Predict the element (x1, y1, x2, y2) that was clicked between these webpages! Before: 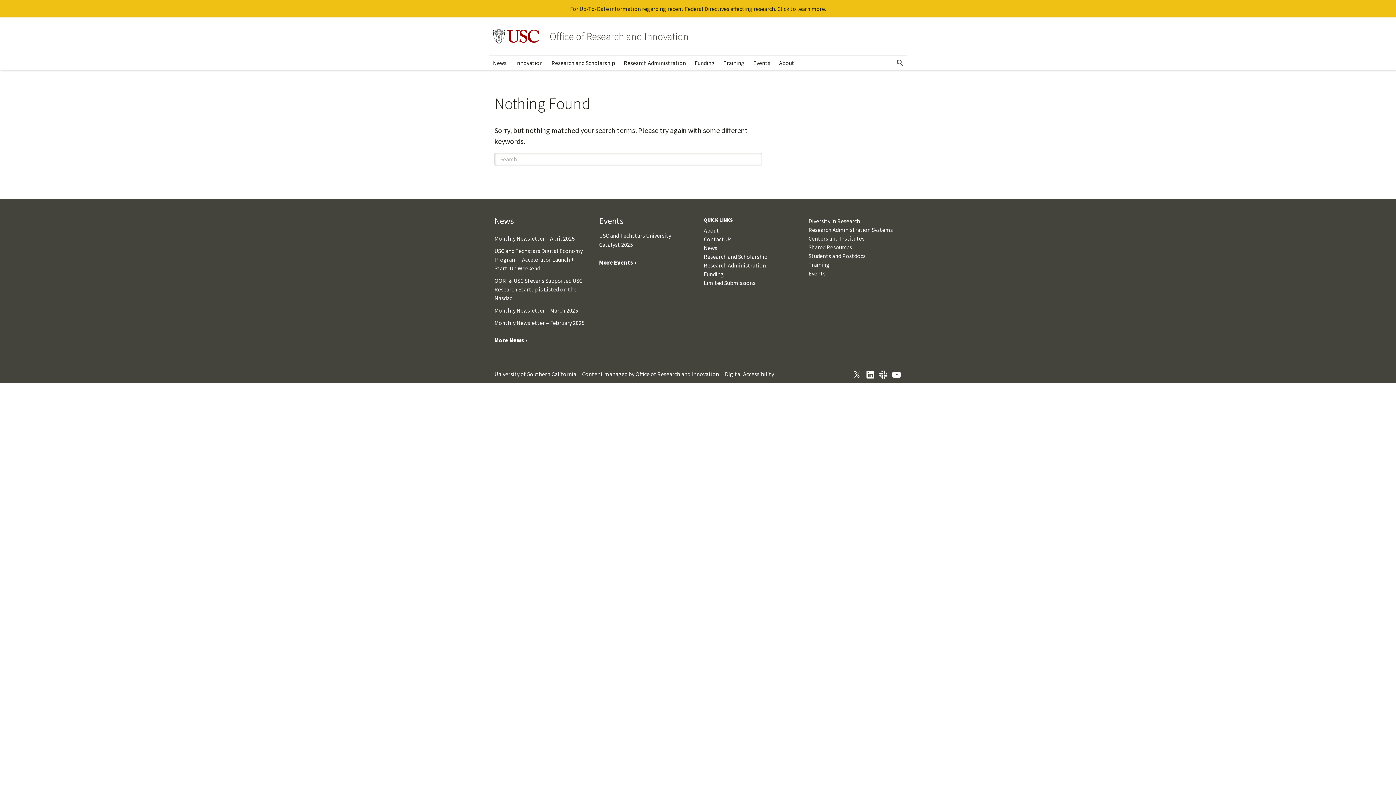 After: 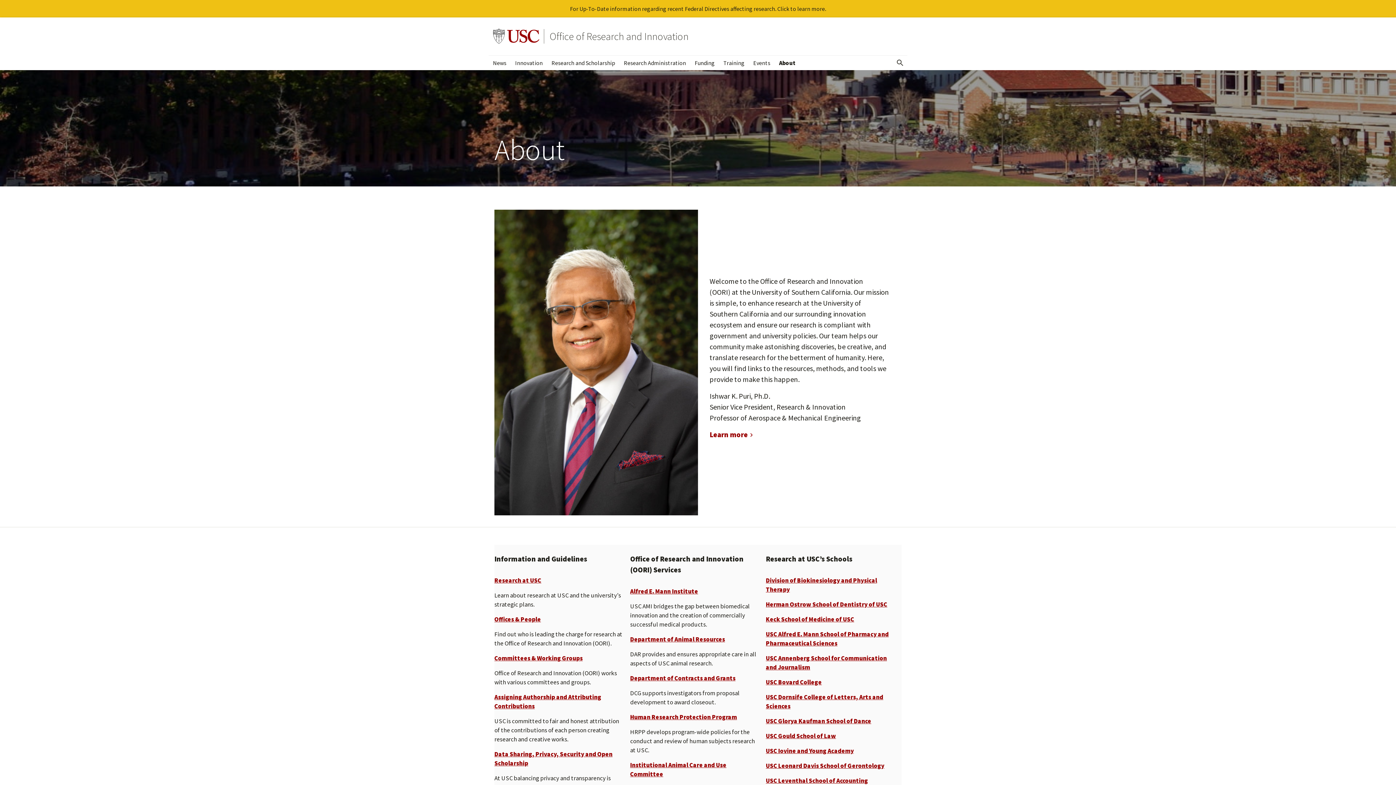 Action: bbox: (704, 226, 719, 234) label: About